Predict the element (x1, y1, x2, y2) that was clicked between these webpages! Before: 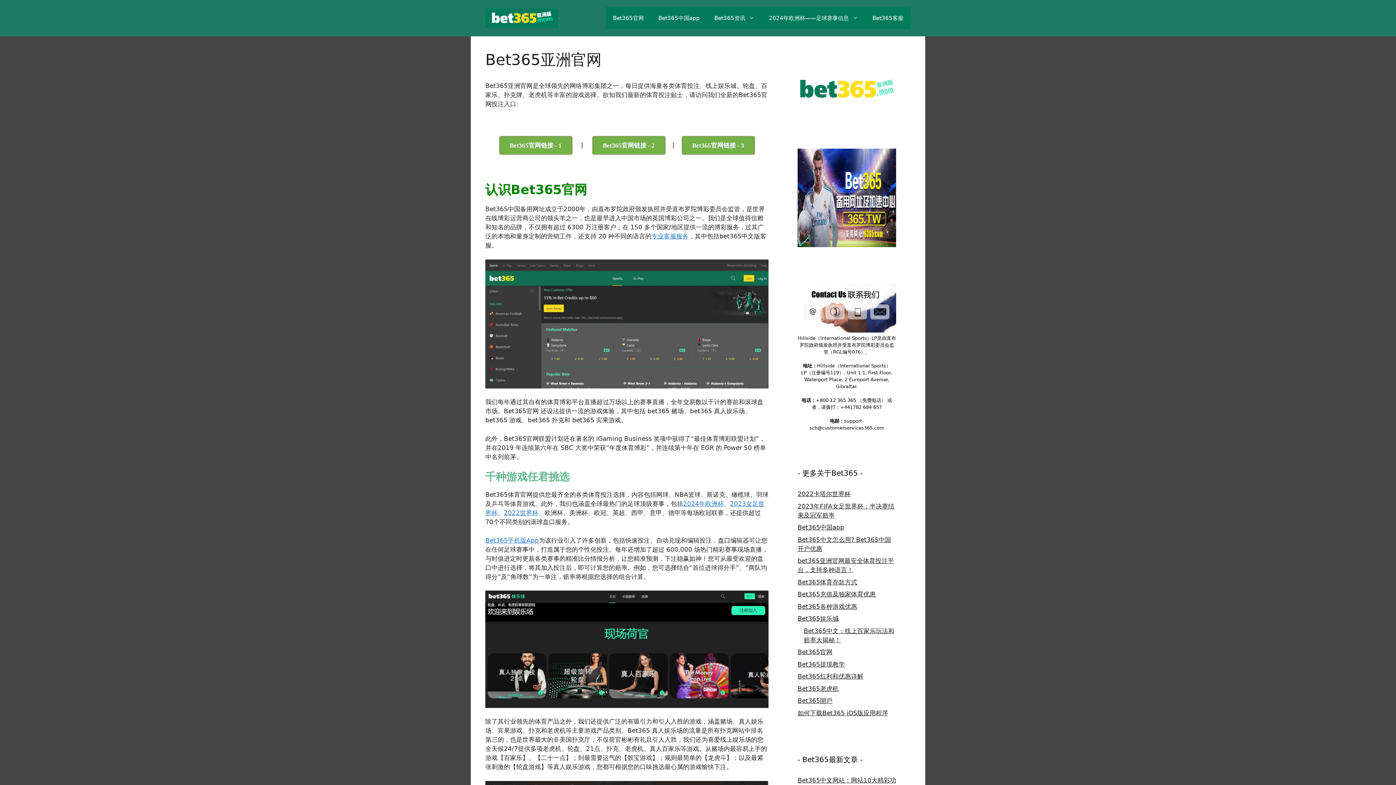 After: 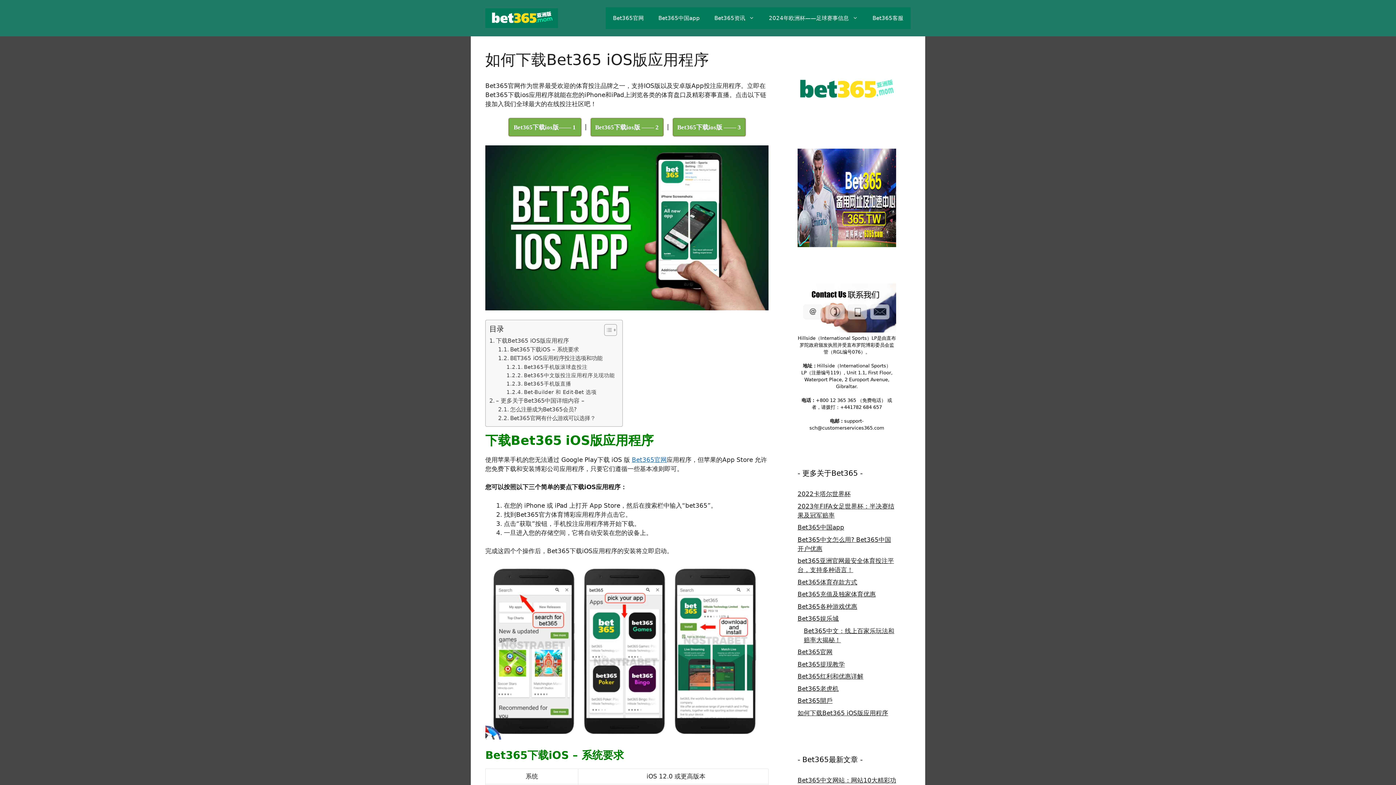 Action: bbox: (797, 709, 888, 716) label: 如何下载Bet365 iOS版应用程序